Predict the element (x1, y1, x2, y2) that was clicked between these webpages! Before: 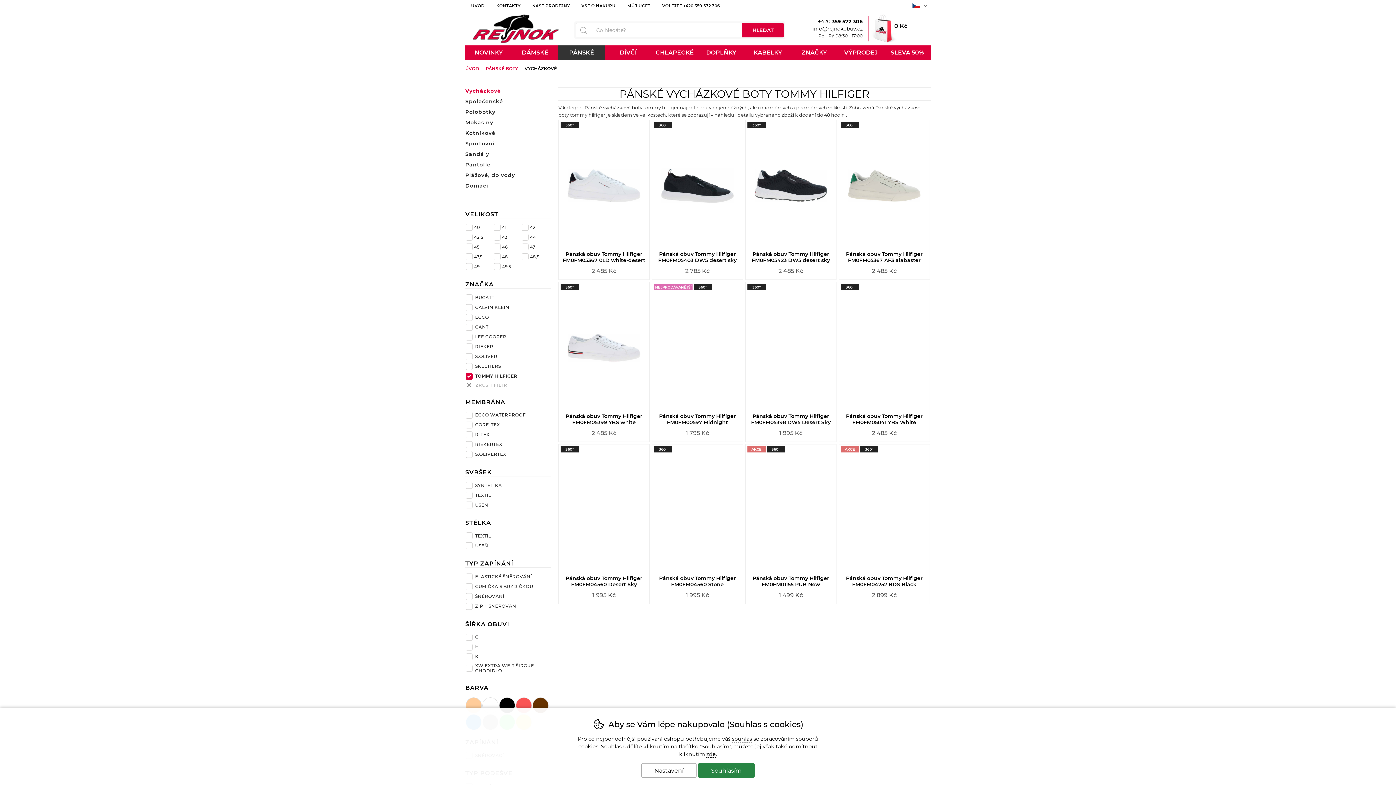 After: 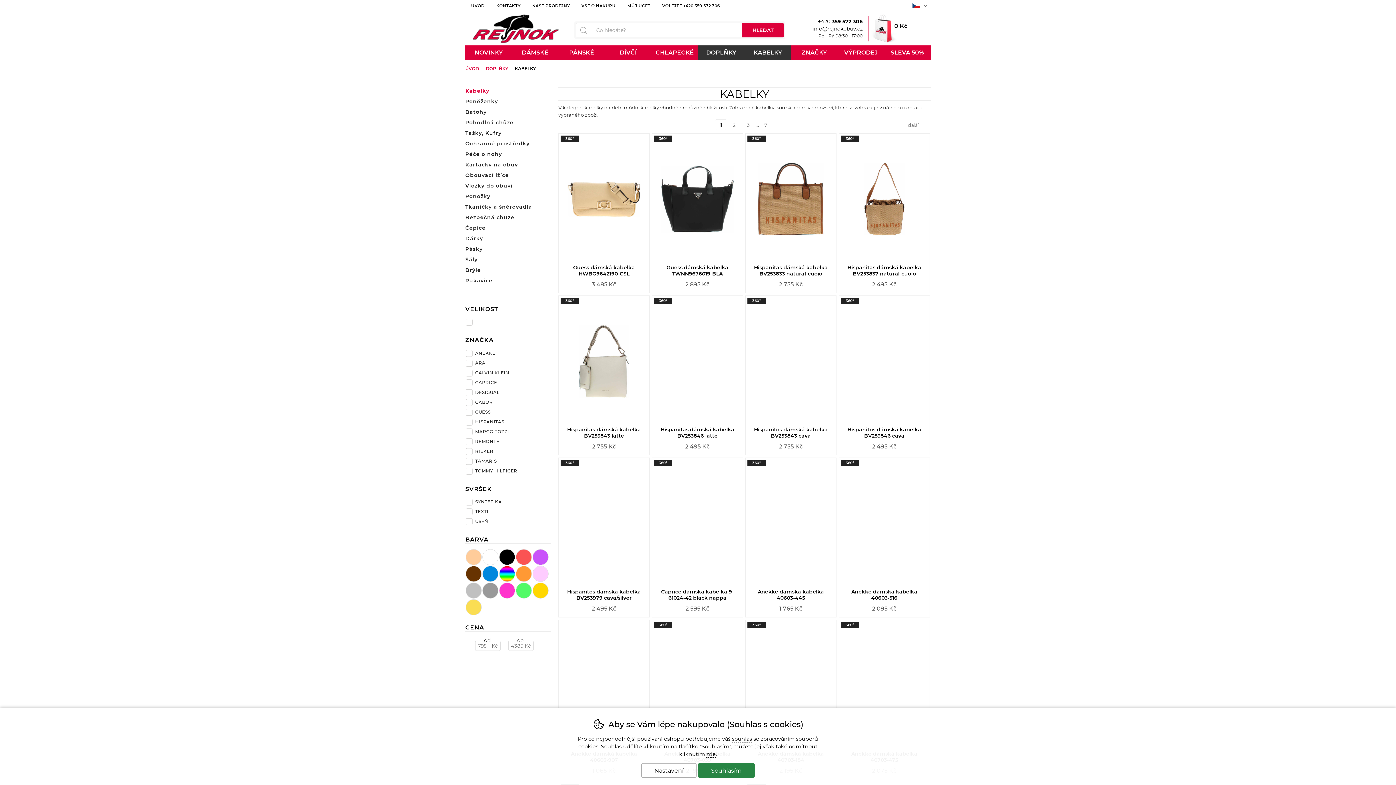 Action: bbox: (744, 45, 791, 60) label: KABELKY